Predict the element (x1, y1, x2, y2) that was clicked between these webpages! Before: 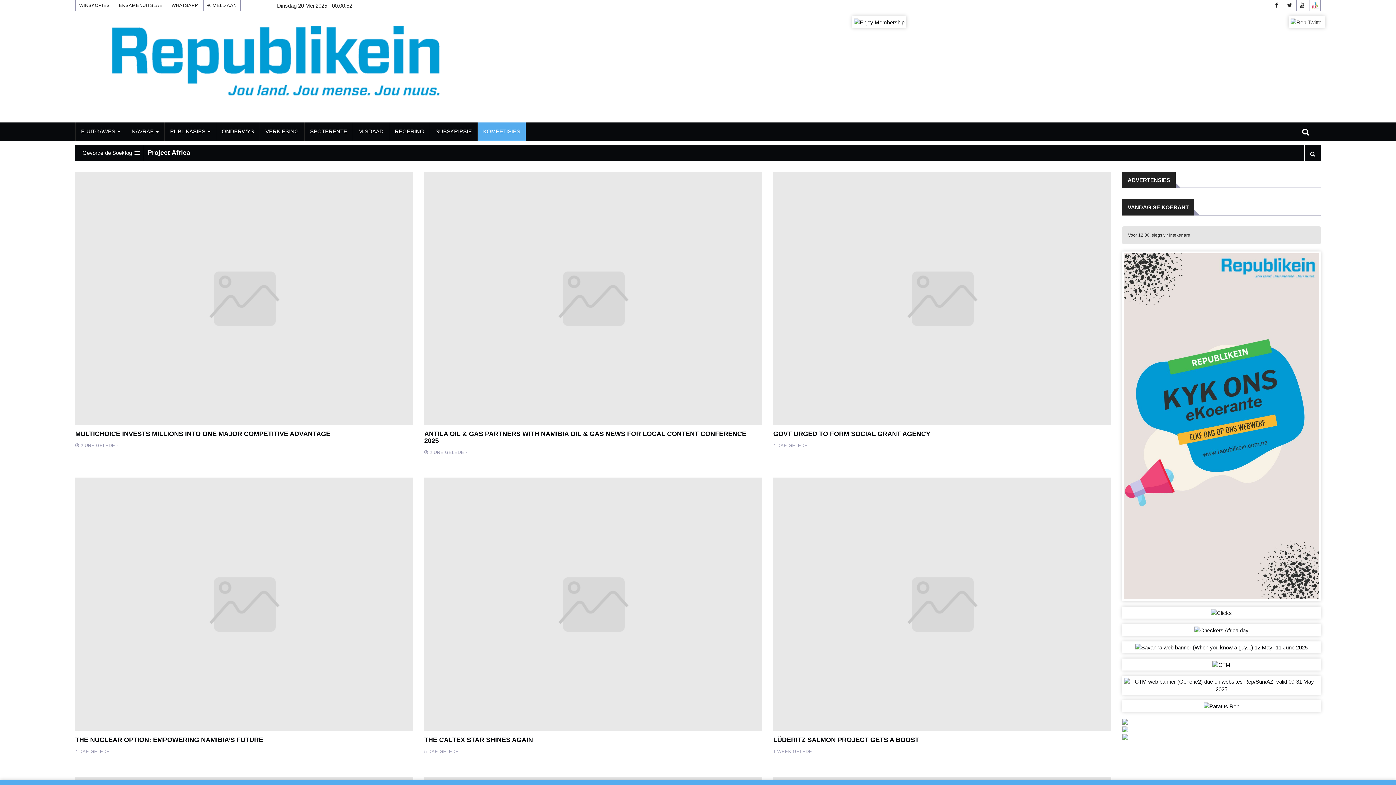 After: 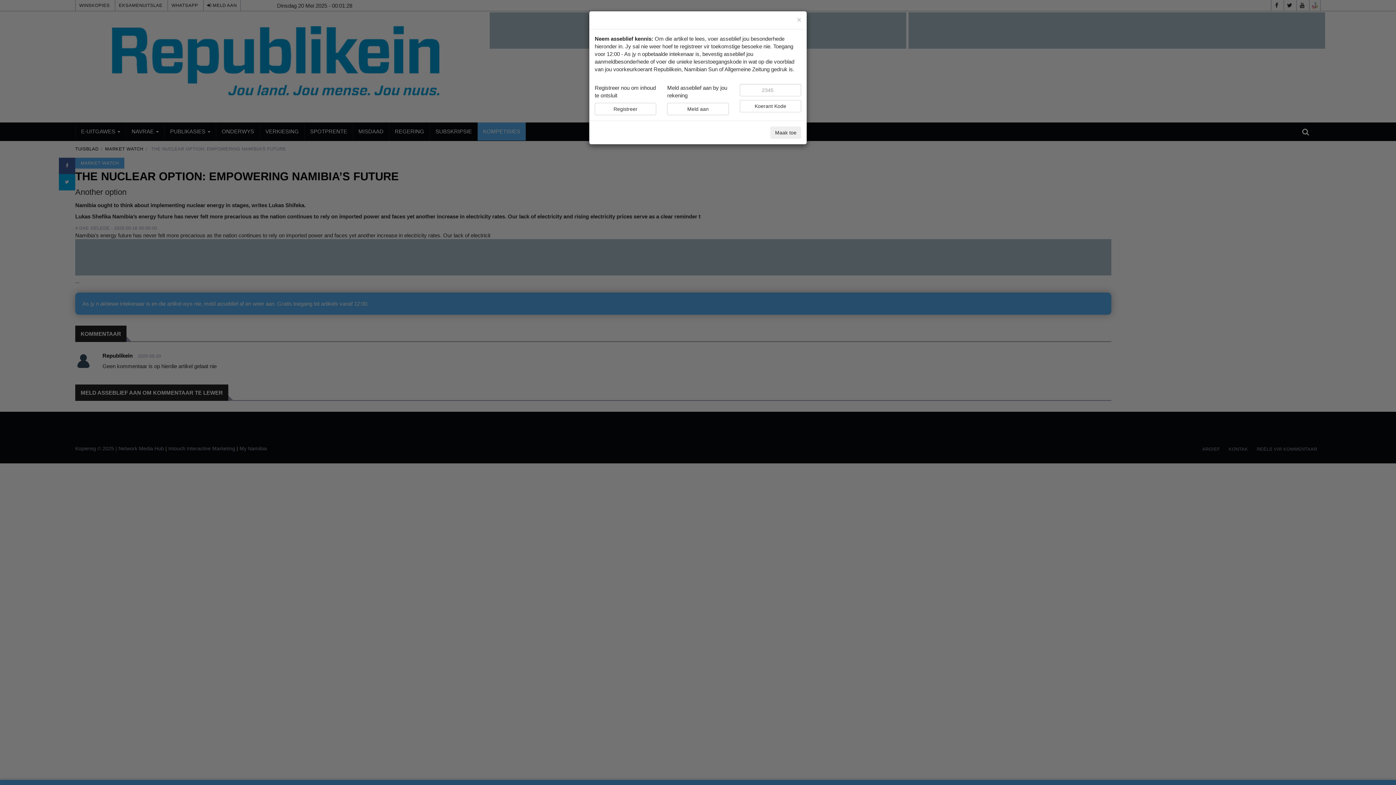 Action: bbox: (75, 477, 413, 731)